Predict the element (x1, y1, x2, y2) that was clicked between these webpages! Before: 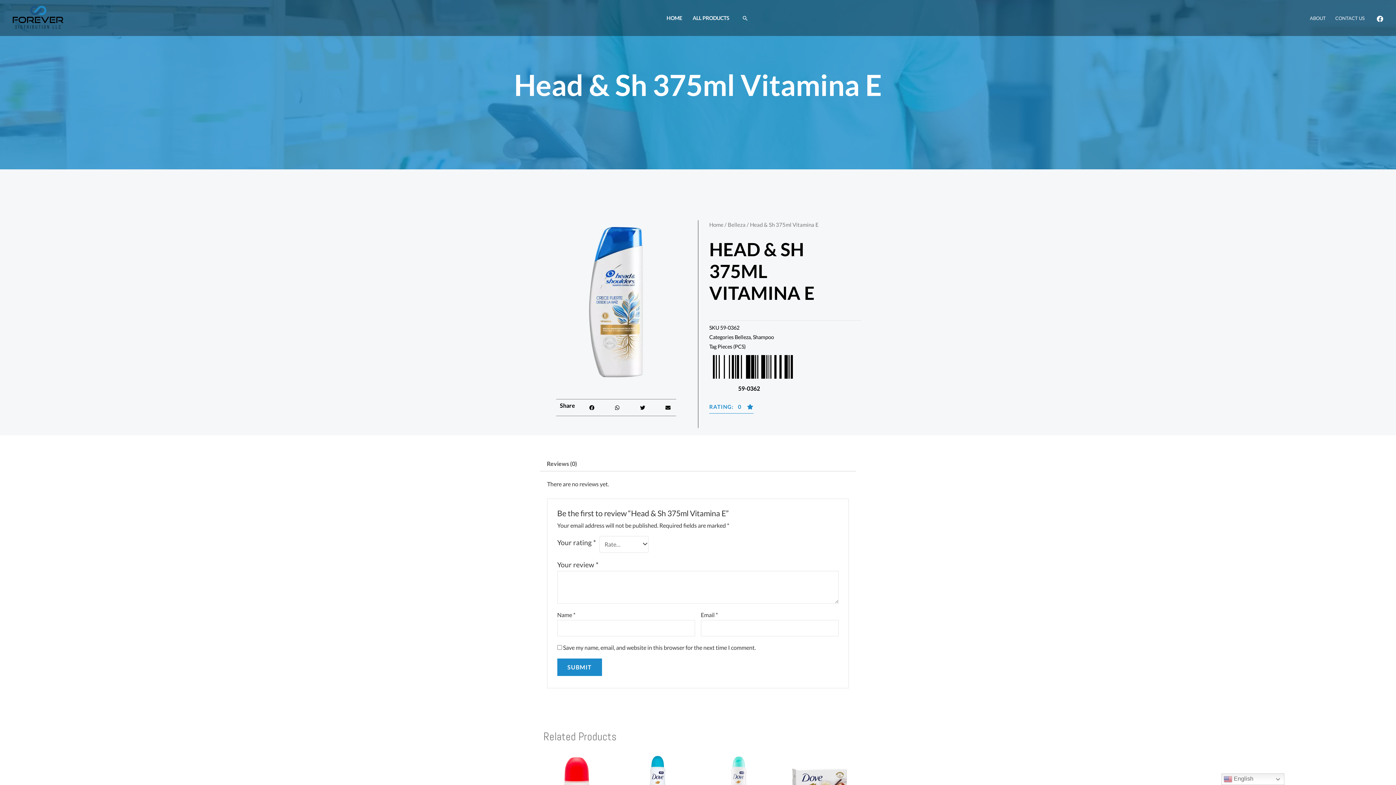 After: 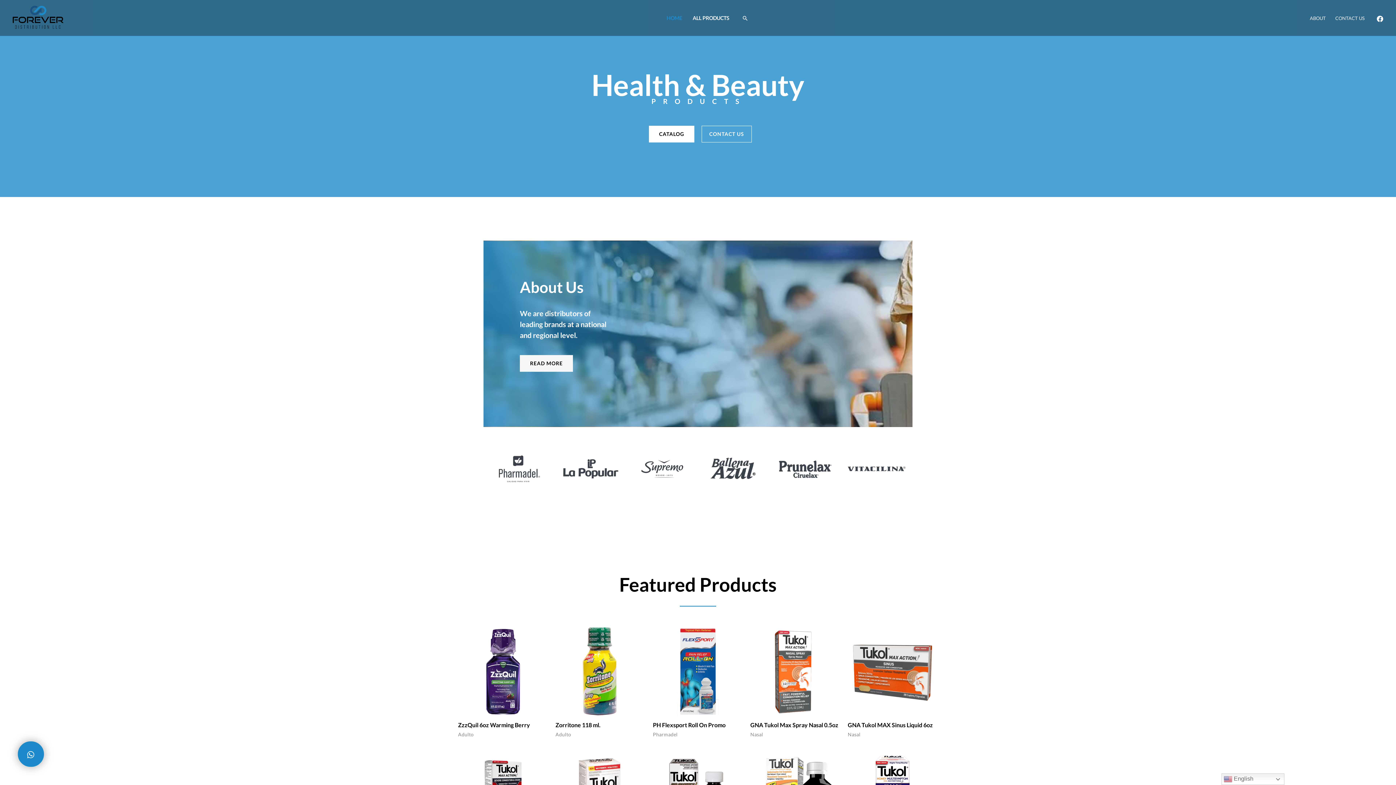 Action: bbox: (12, 13, 63, 20) label: foreverdistllc.com